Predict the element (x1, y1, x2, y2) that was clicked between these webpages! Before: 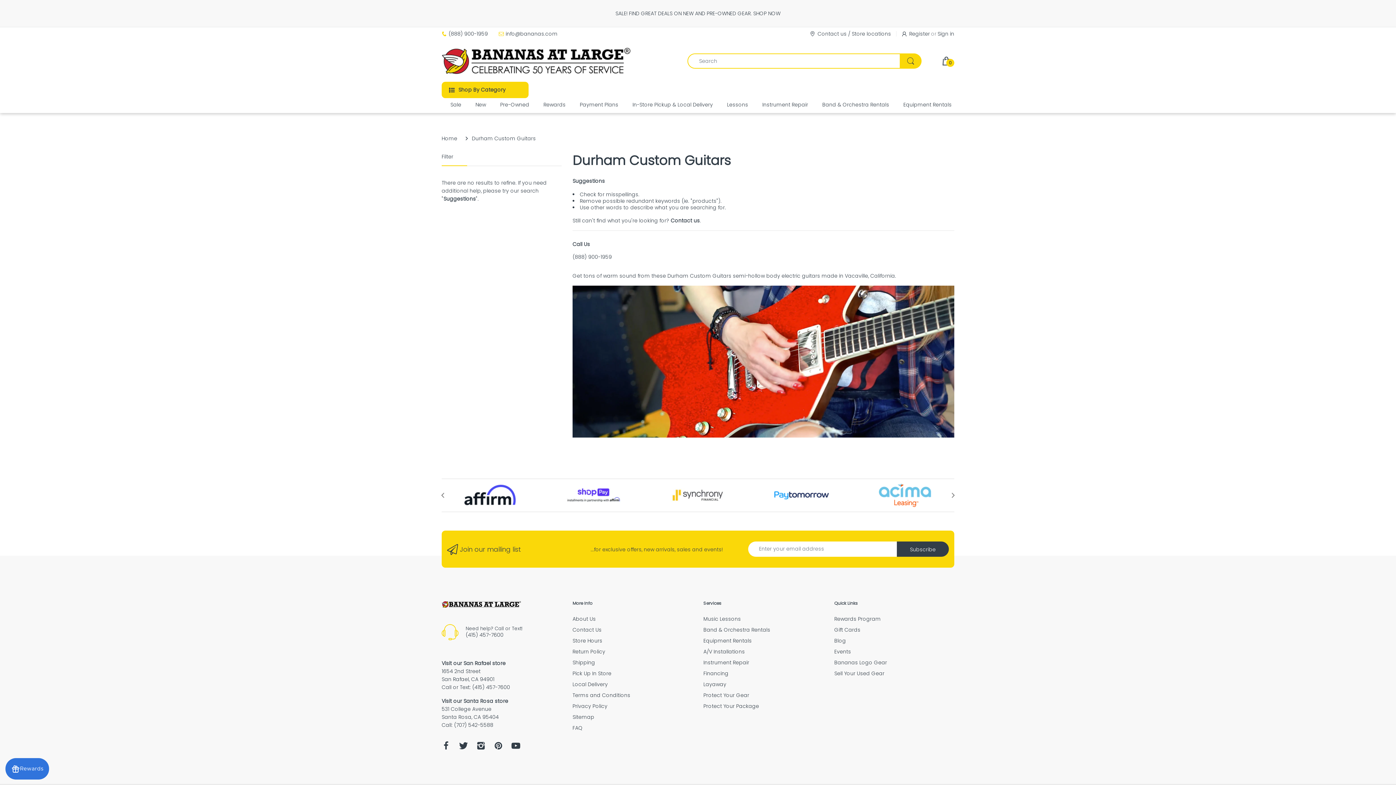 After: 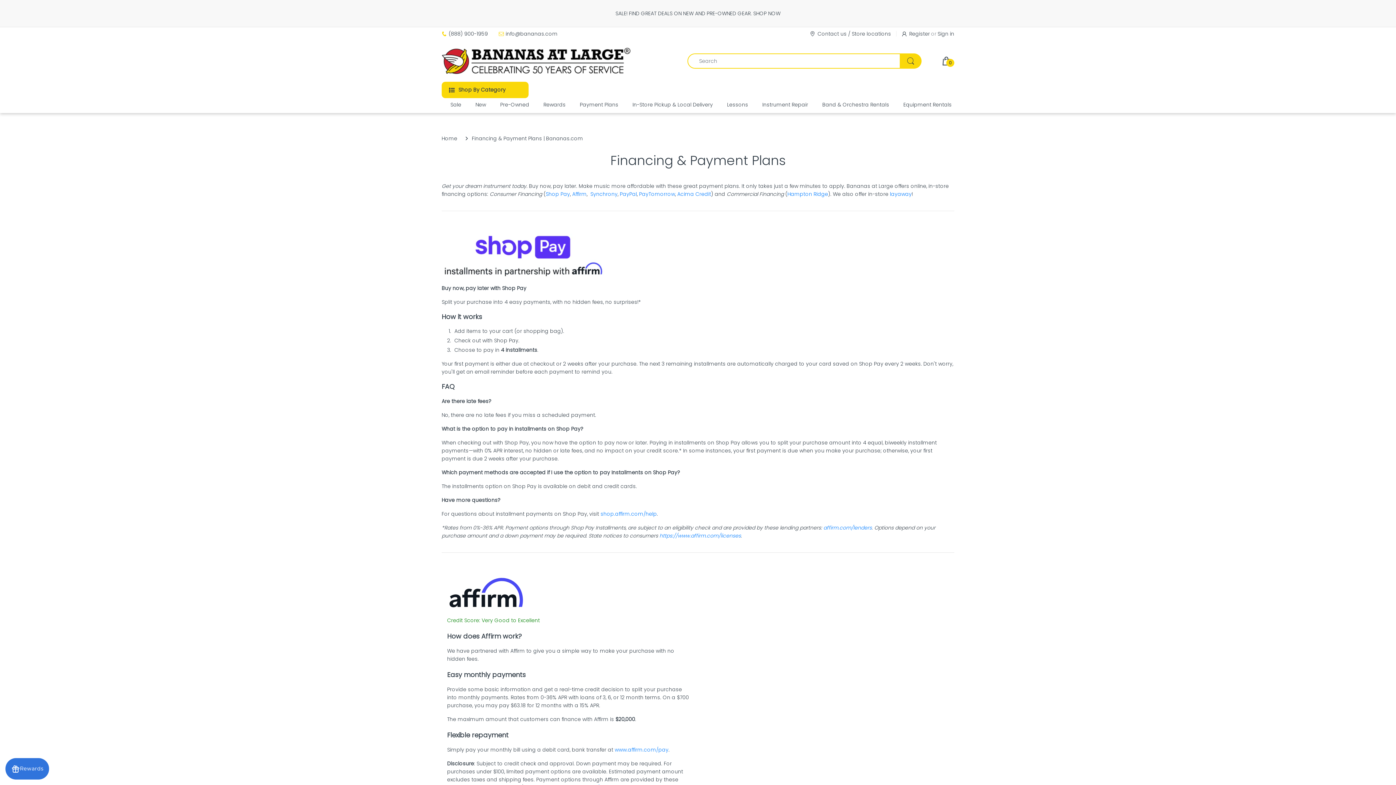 Action: label: Financing bbox: (703, 670, 728, 677)